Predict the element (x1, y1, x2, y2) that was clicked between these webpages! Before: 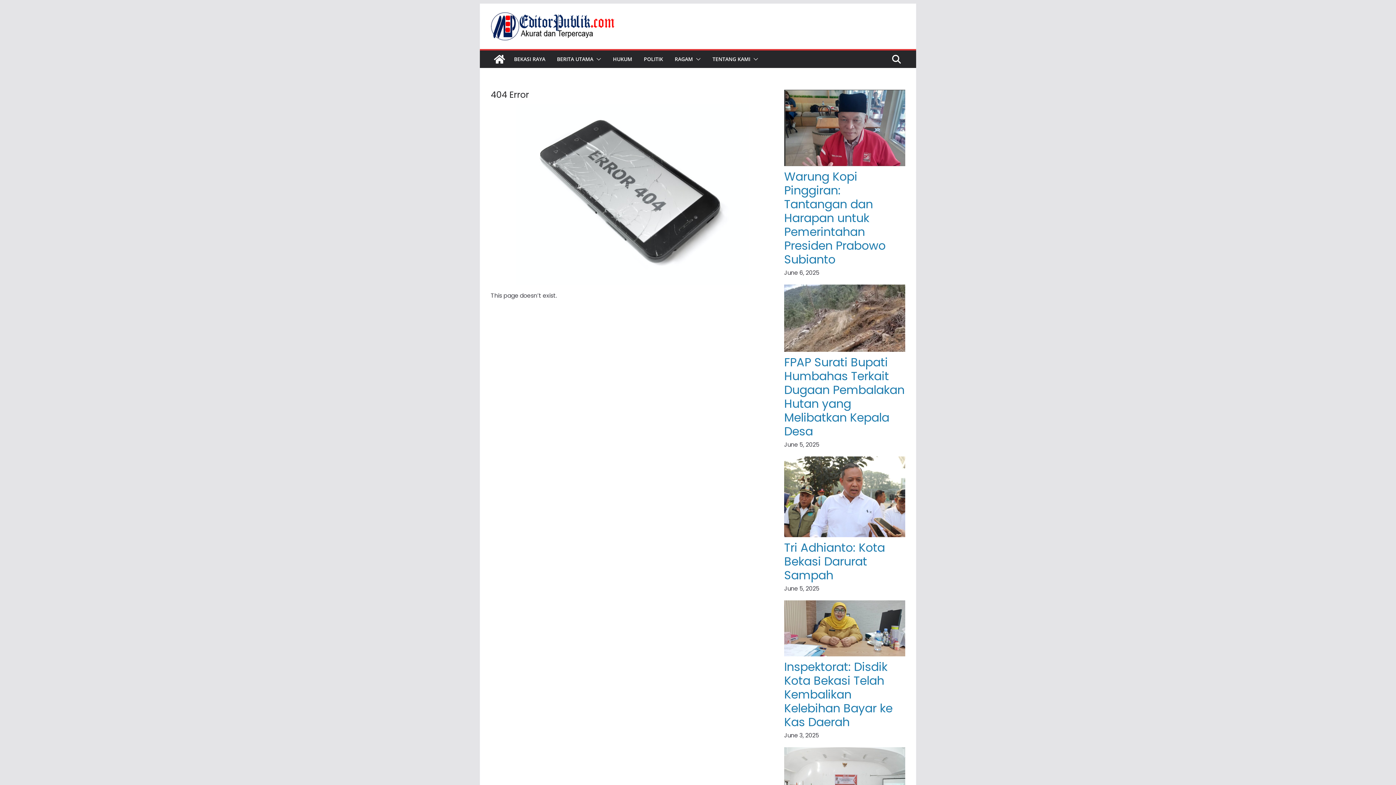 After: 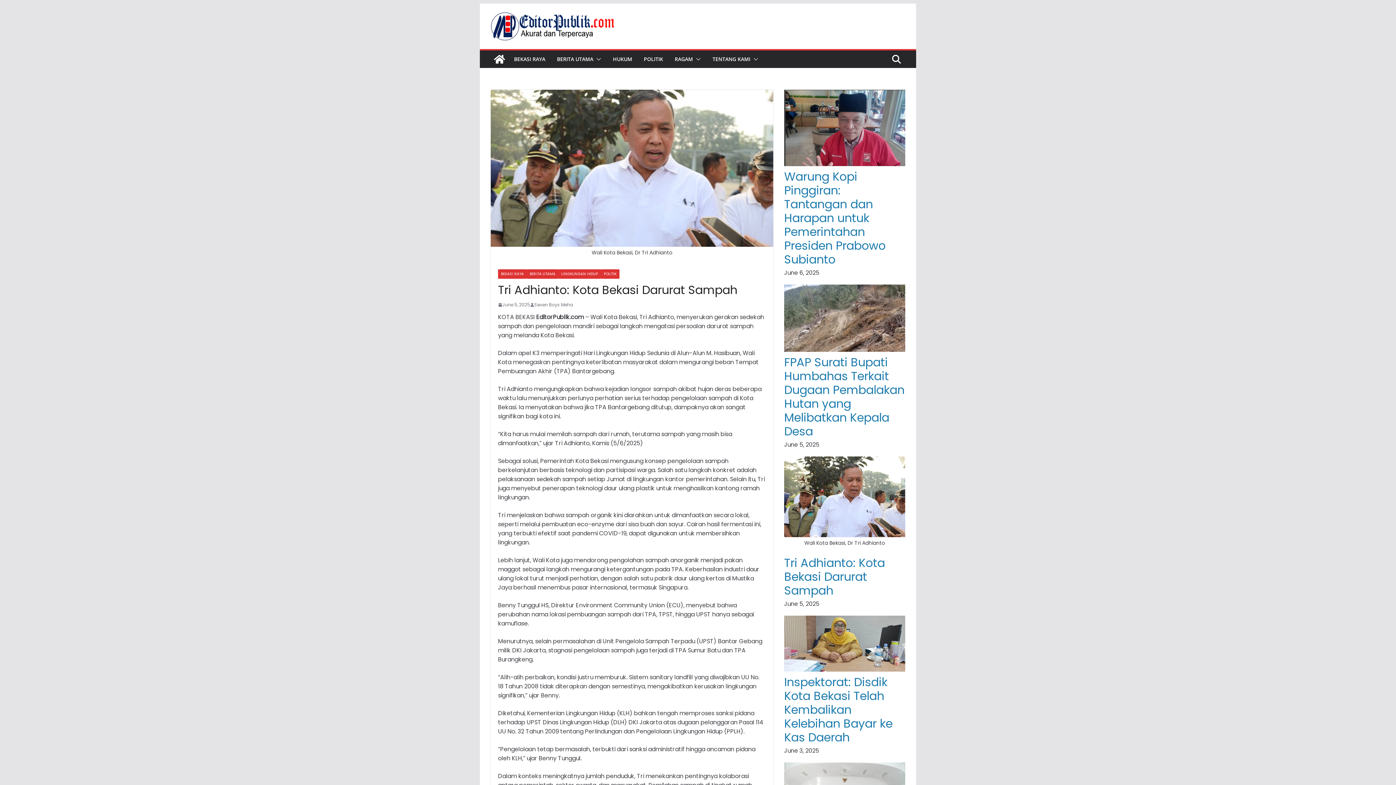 Action: bbox: (784, 457, 905, 465)